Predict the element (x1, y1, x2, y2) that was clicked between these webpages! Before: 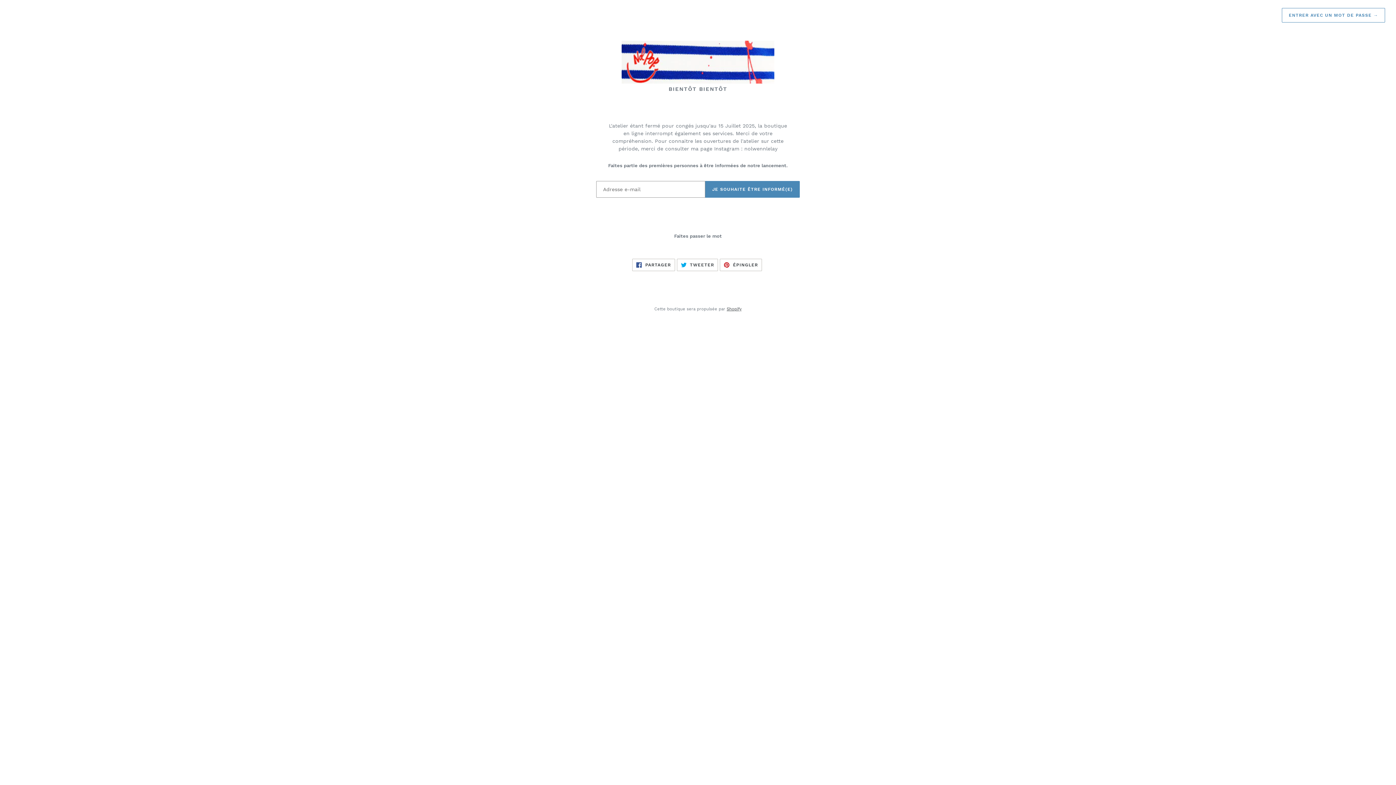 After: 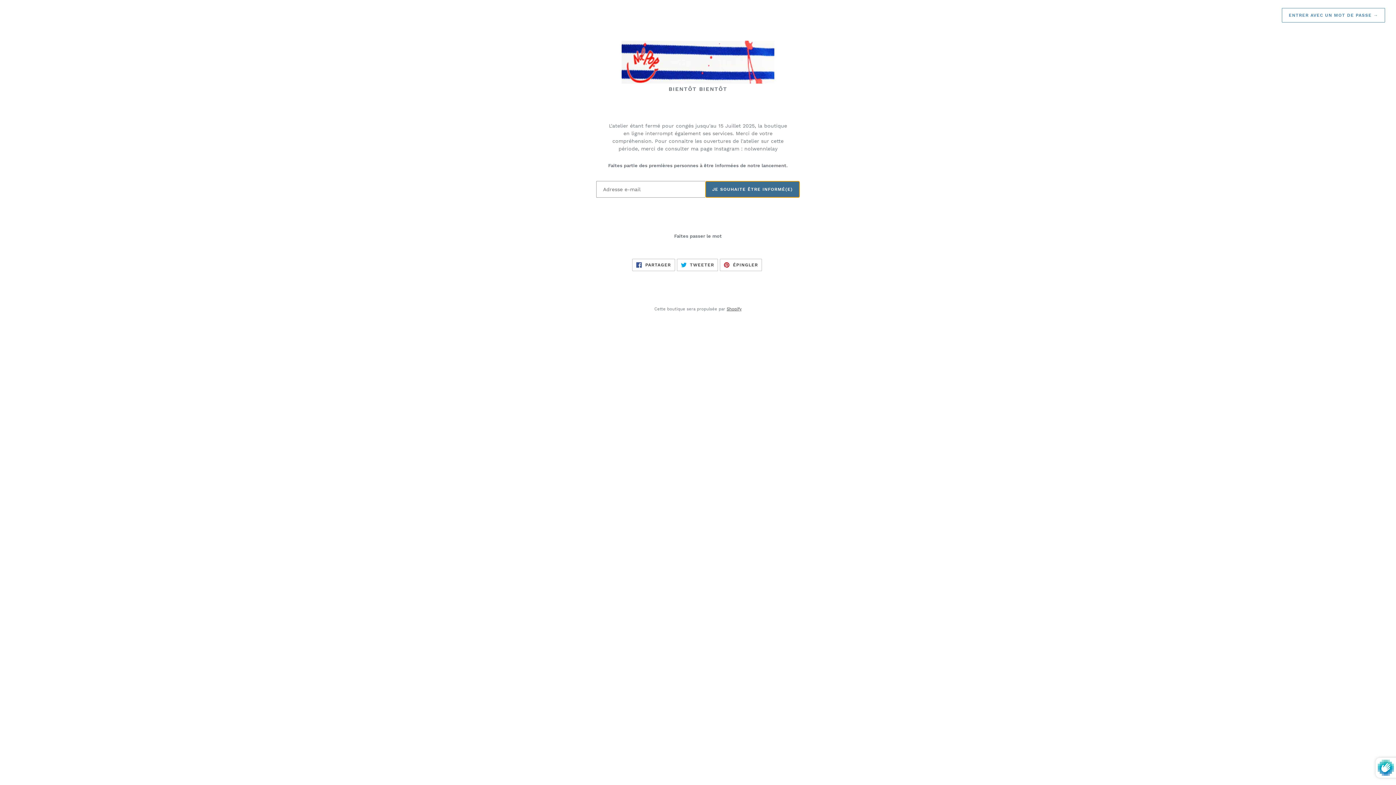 Action: bbox: (705, 180, 800, 197) label: JE SOUHAITE ÊTRE INFORMÉ(E)